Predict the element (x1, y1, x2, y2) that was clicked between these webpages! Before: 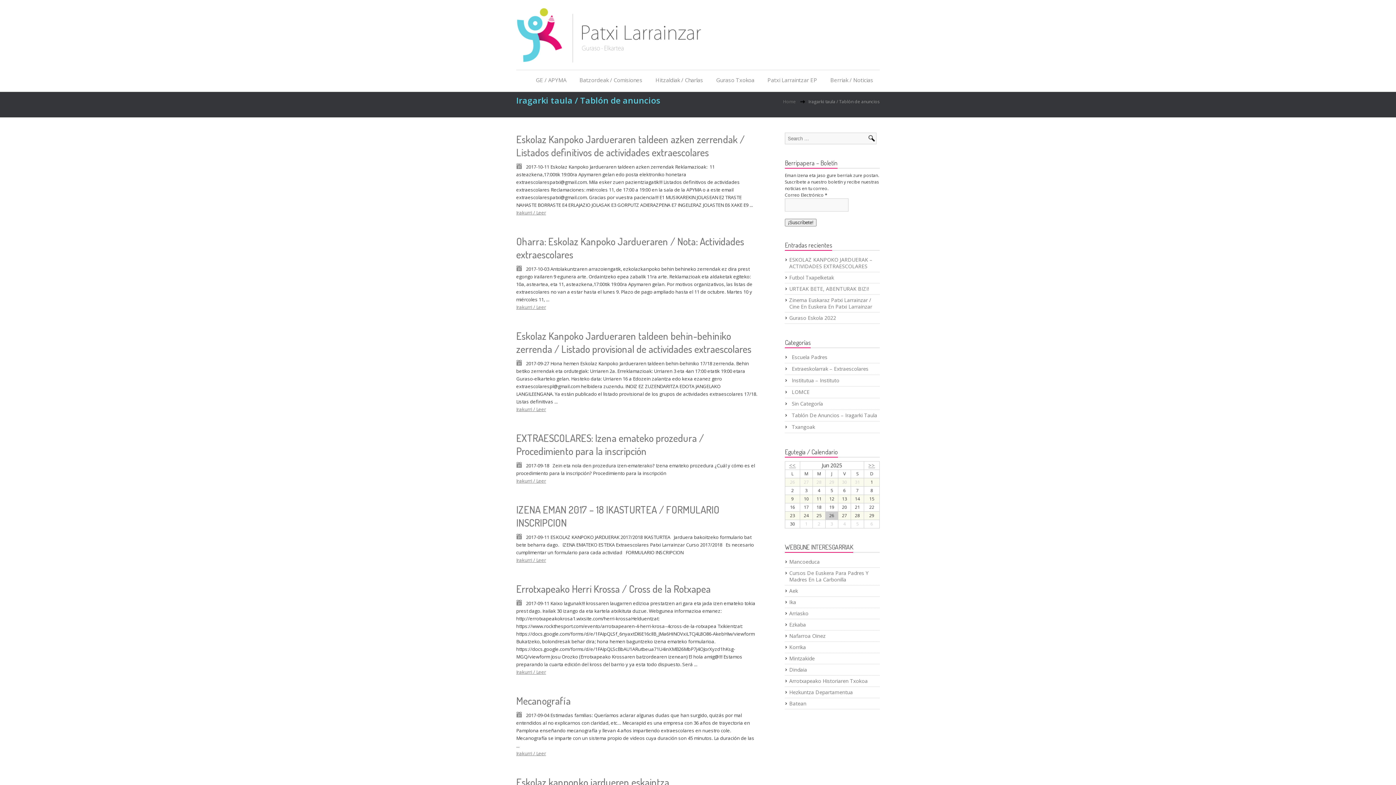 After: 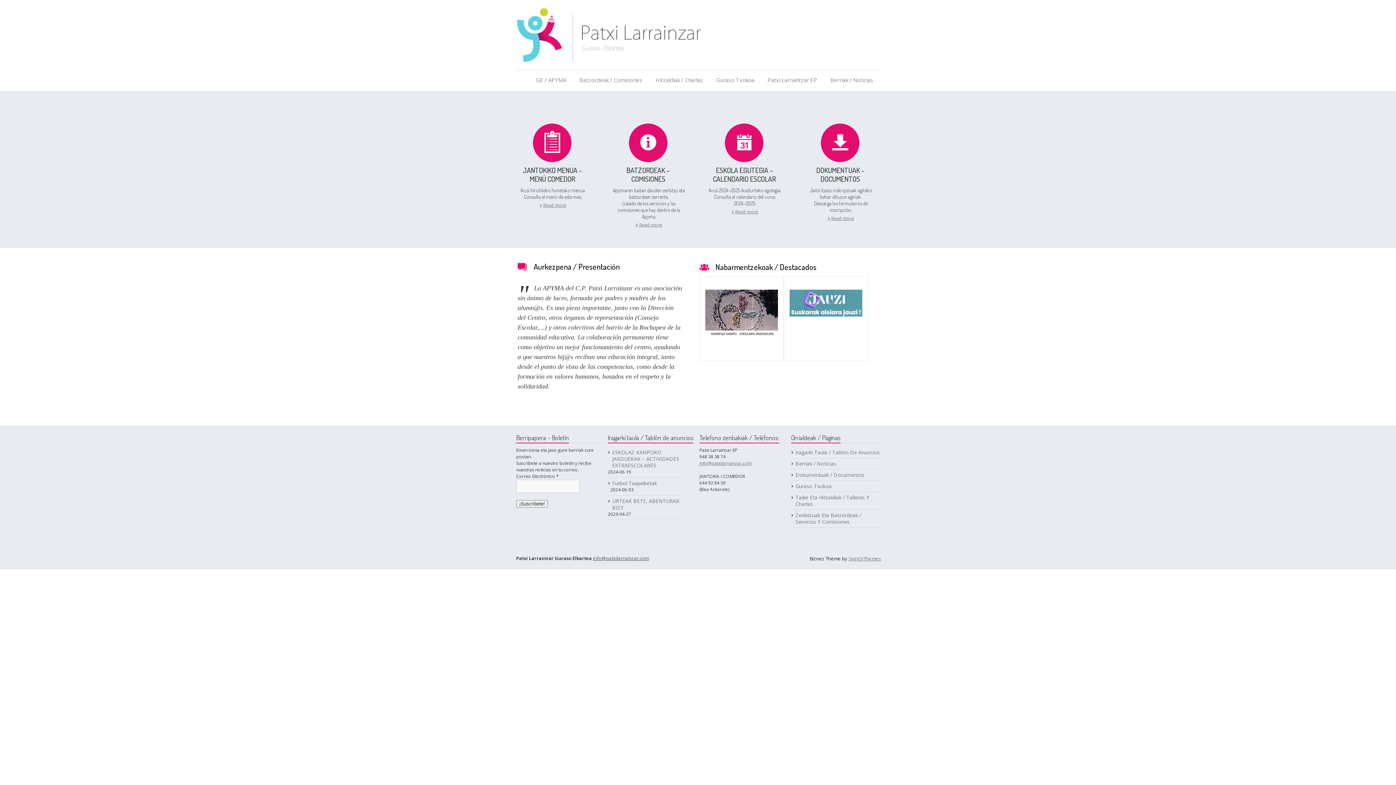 Action: bbox: (516, 67, 702, 81)